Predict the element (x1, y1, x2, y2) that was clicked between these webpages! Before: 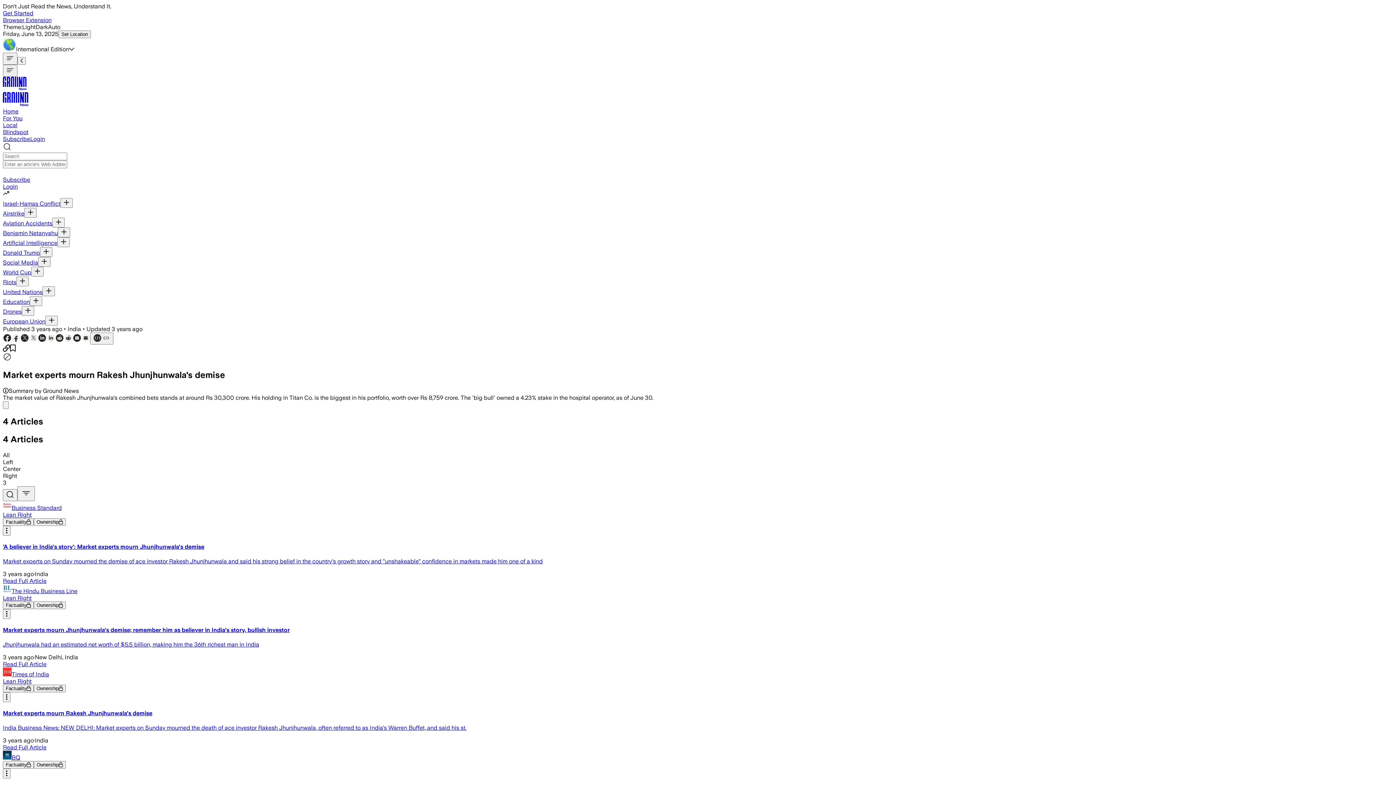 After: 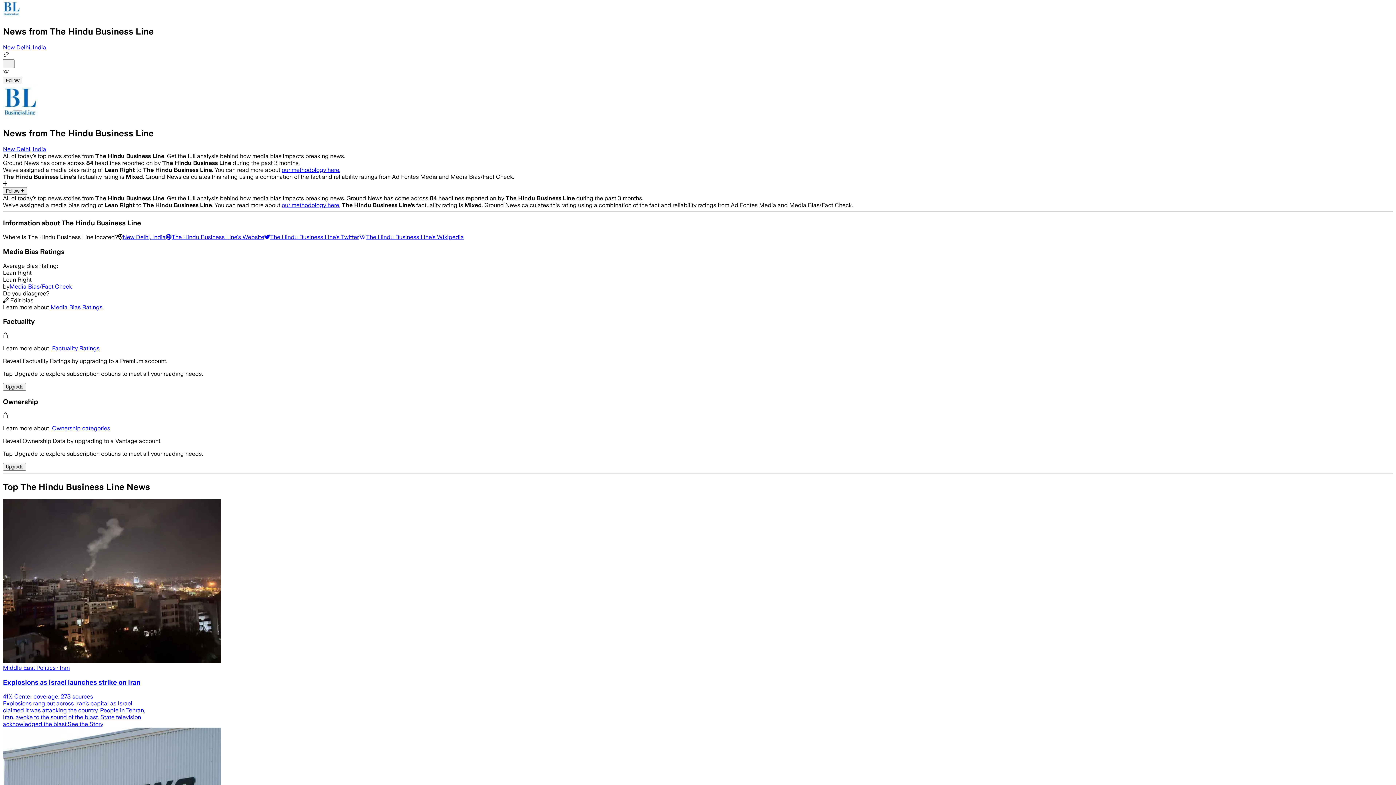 Action: label: Lean Right bbox: (2, 594, 1393, 601)